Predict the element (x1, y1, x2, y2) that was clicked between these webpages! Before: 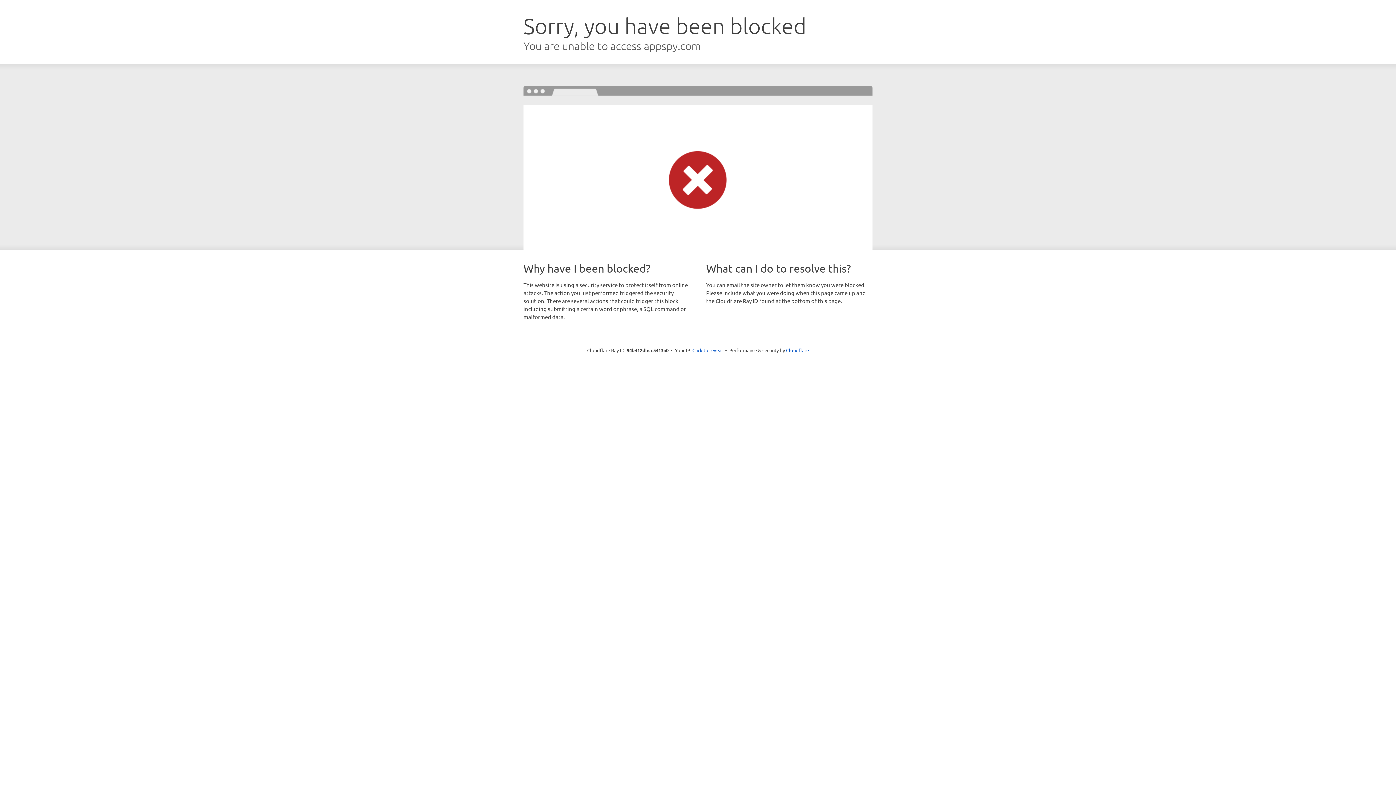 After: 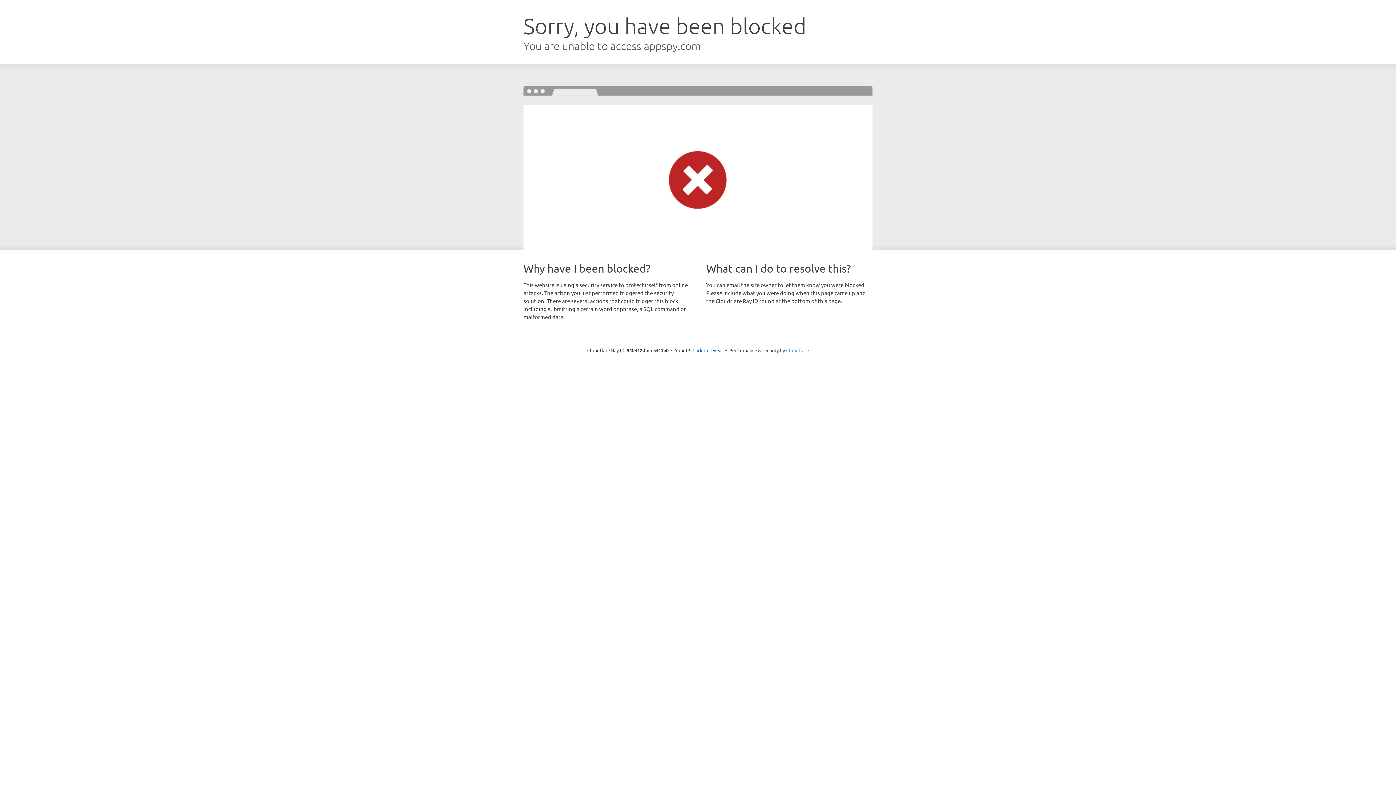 Action: bbox: (786, 347, 809, 353) label: Cloudflare